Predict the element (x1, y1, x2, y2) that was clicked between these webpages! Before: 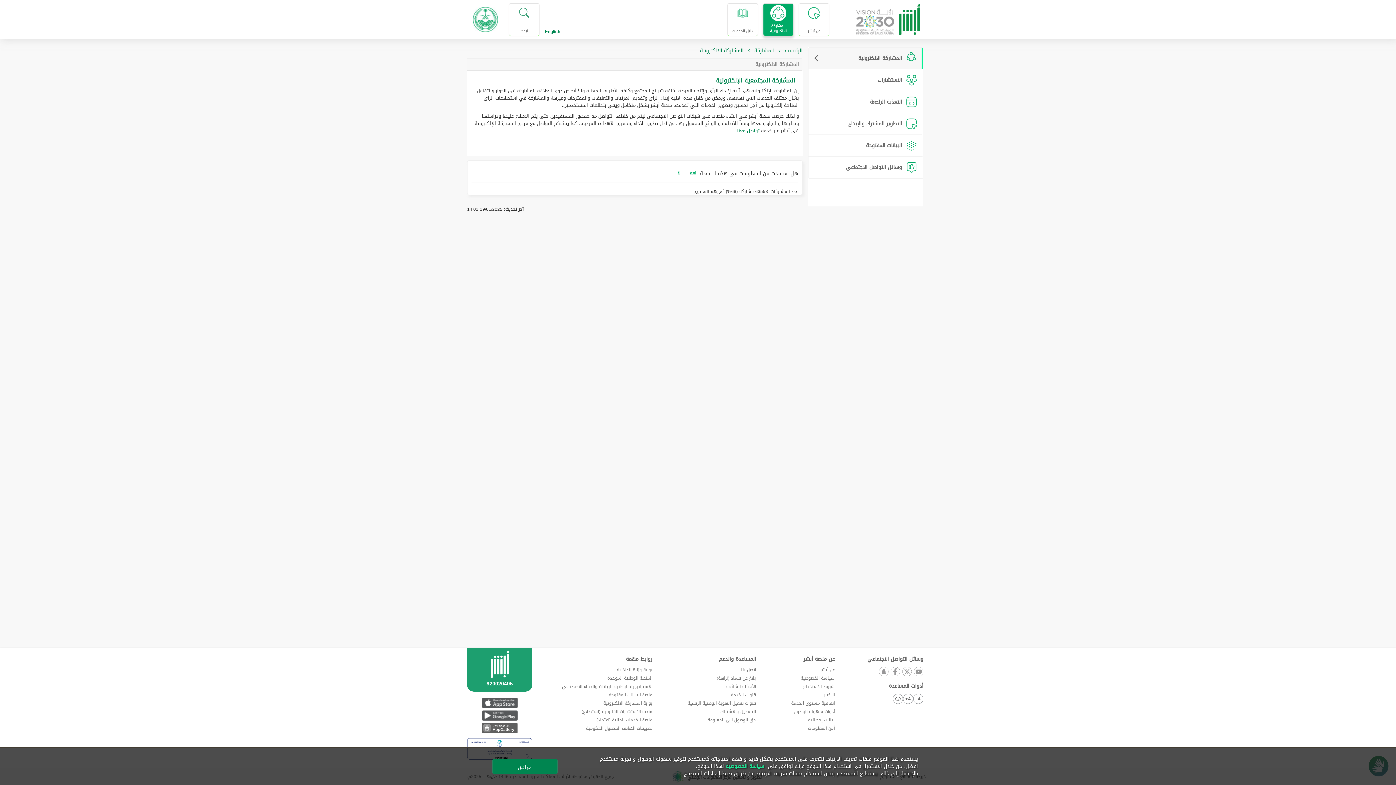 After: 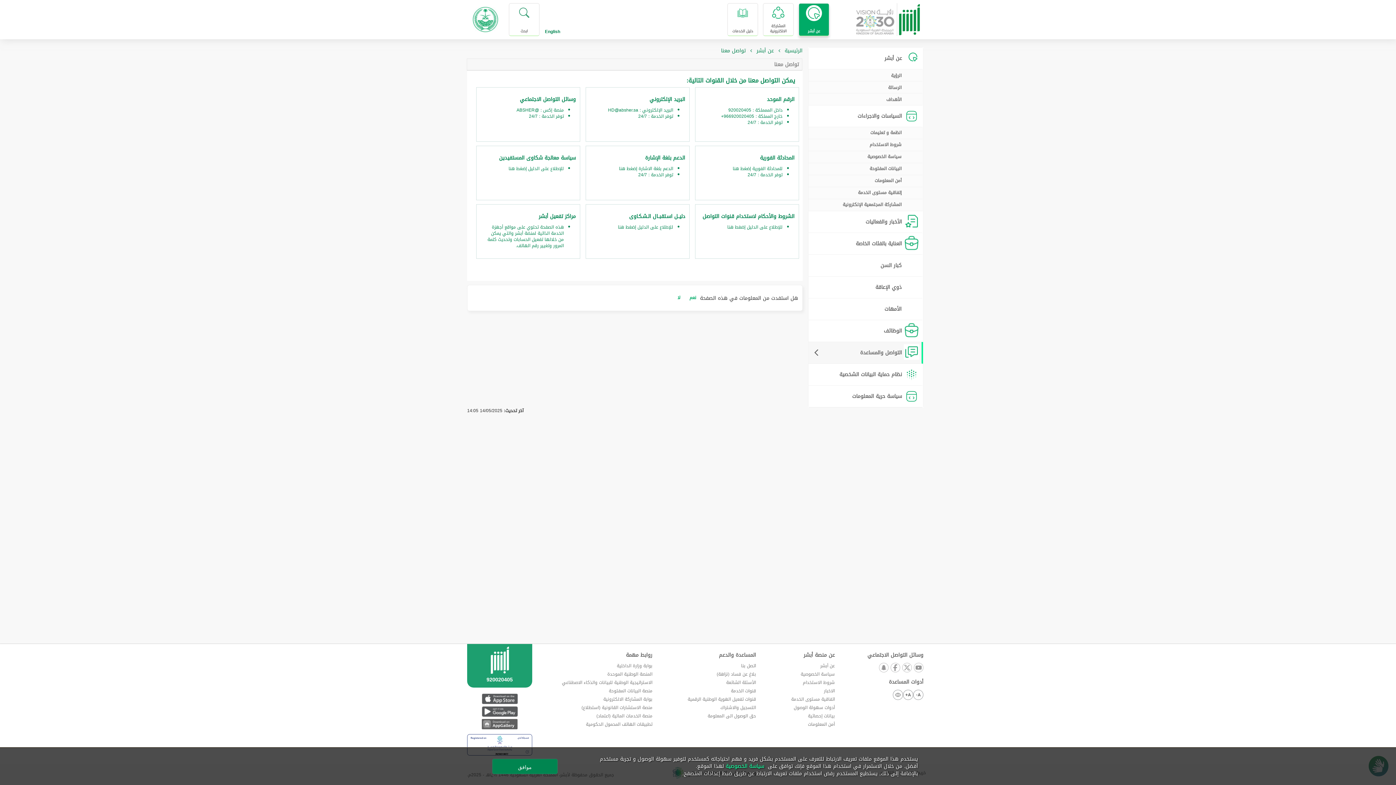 Action: bbox: (741, 666, 756, 674) label: اتصل بنا